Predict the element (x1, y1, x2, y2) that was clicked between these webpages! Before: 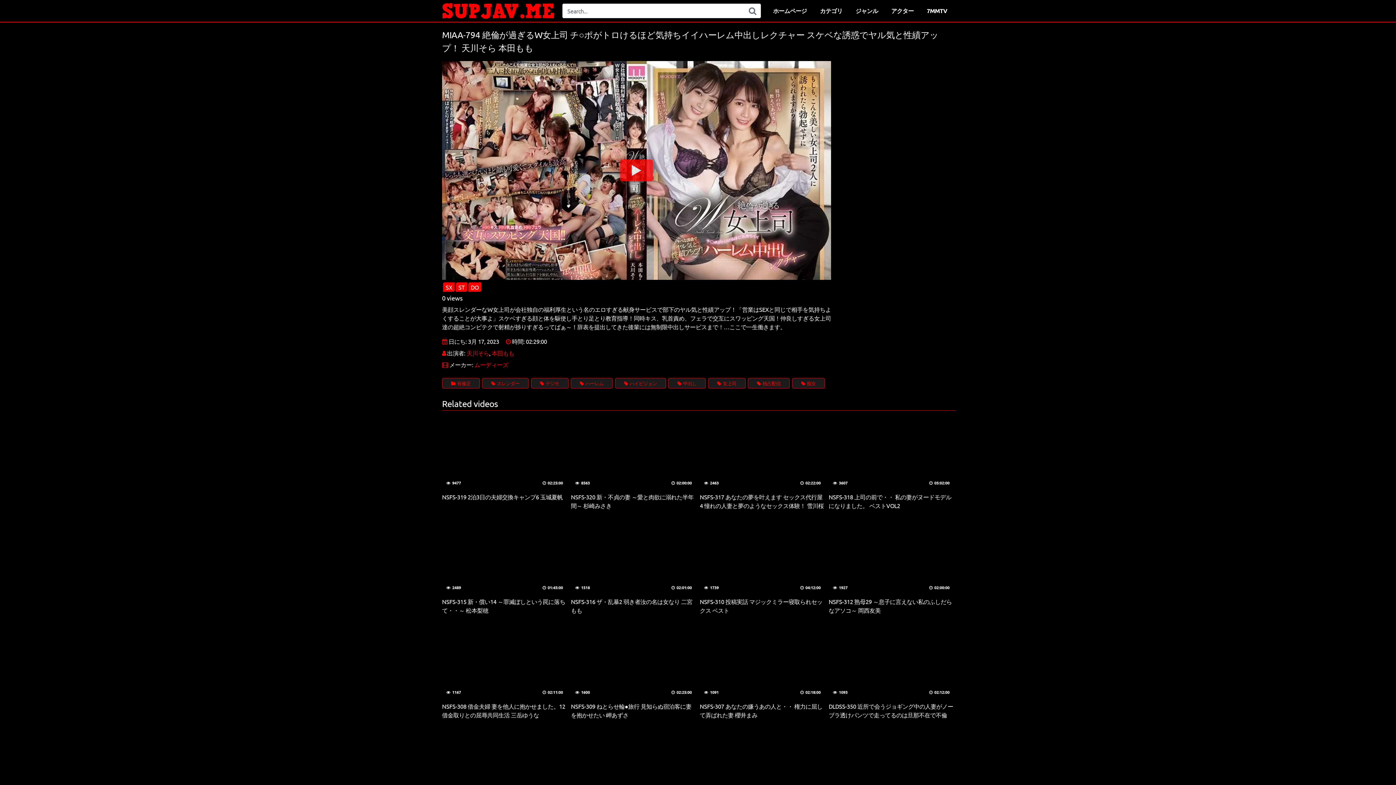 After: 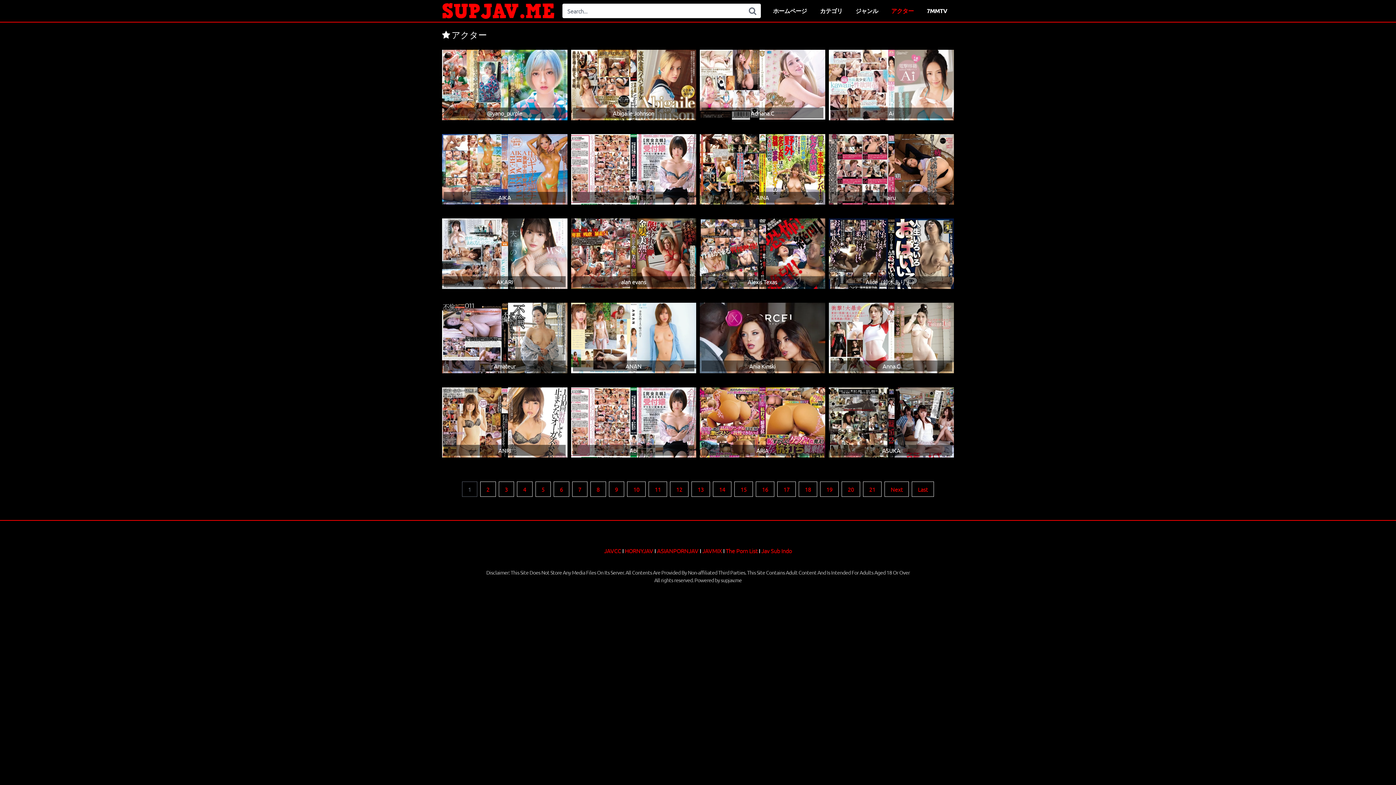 Action: bbox: (884, 0, 920, 21) label: アクター